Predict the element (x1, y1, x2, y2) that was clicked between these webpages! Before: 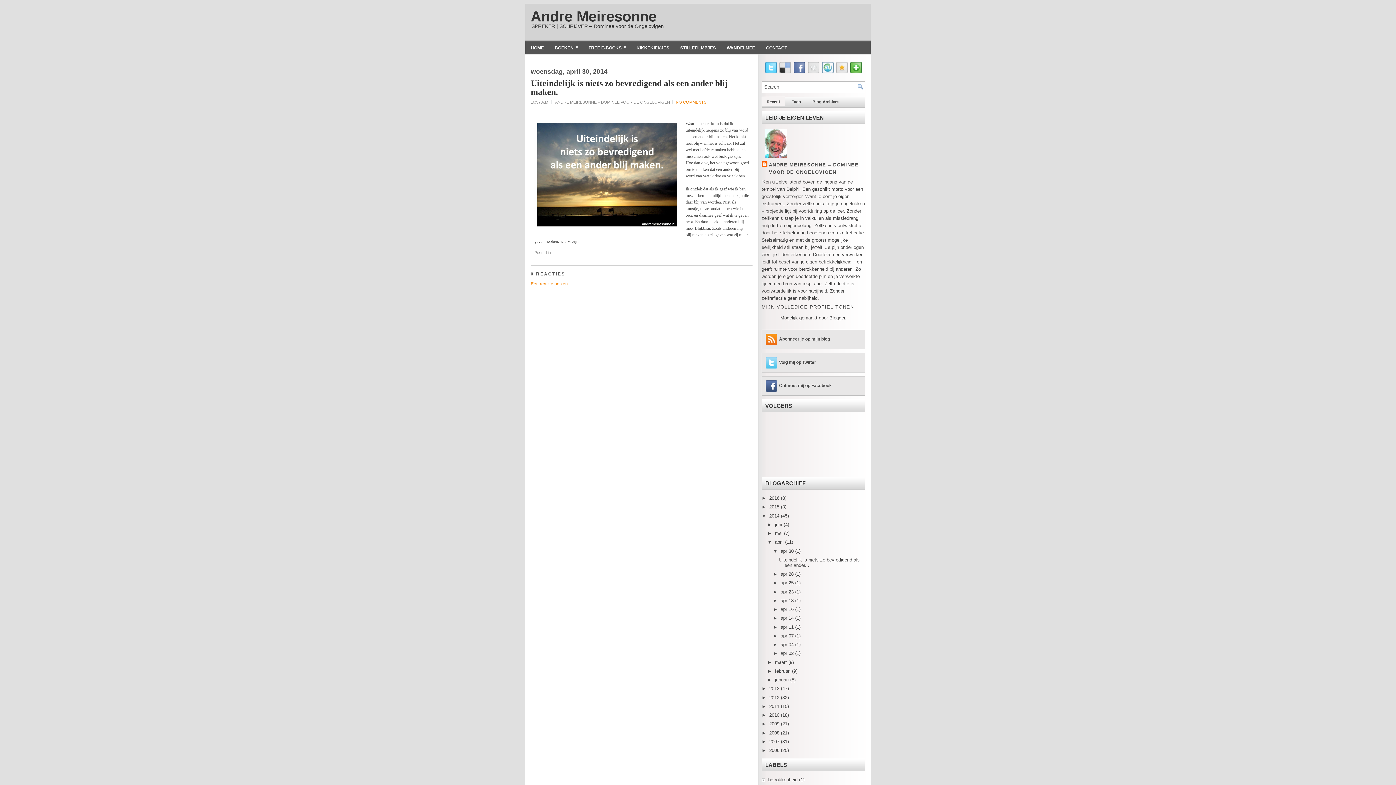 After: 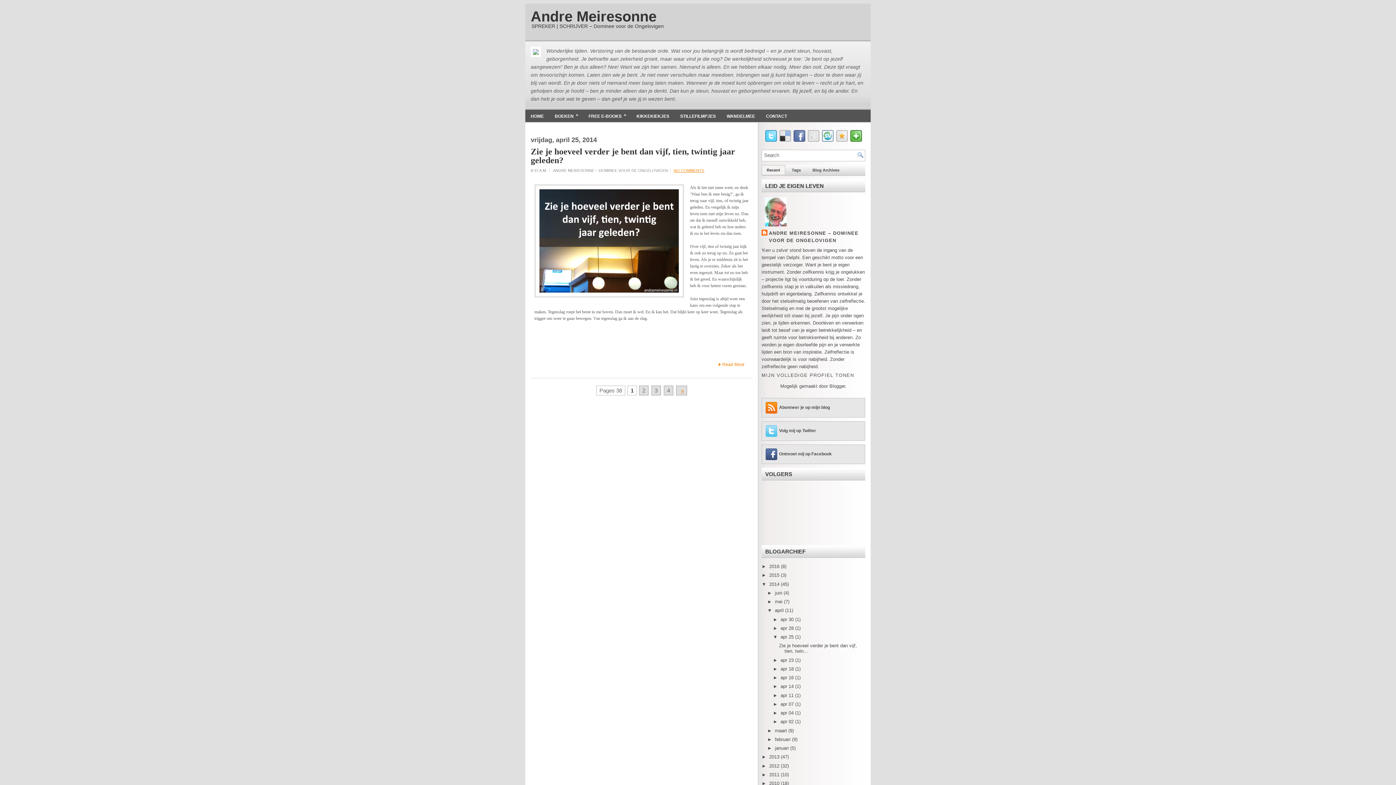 Action: bbox: (780, 580, 795, 585) label: apr 25 